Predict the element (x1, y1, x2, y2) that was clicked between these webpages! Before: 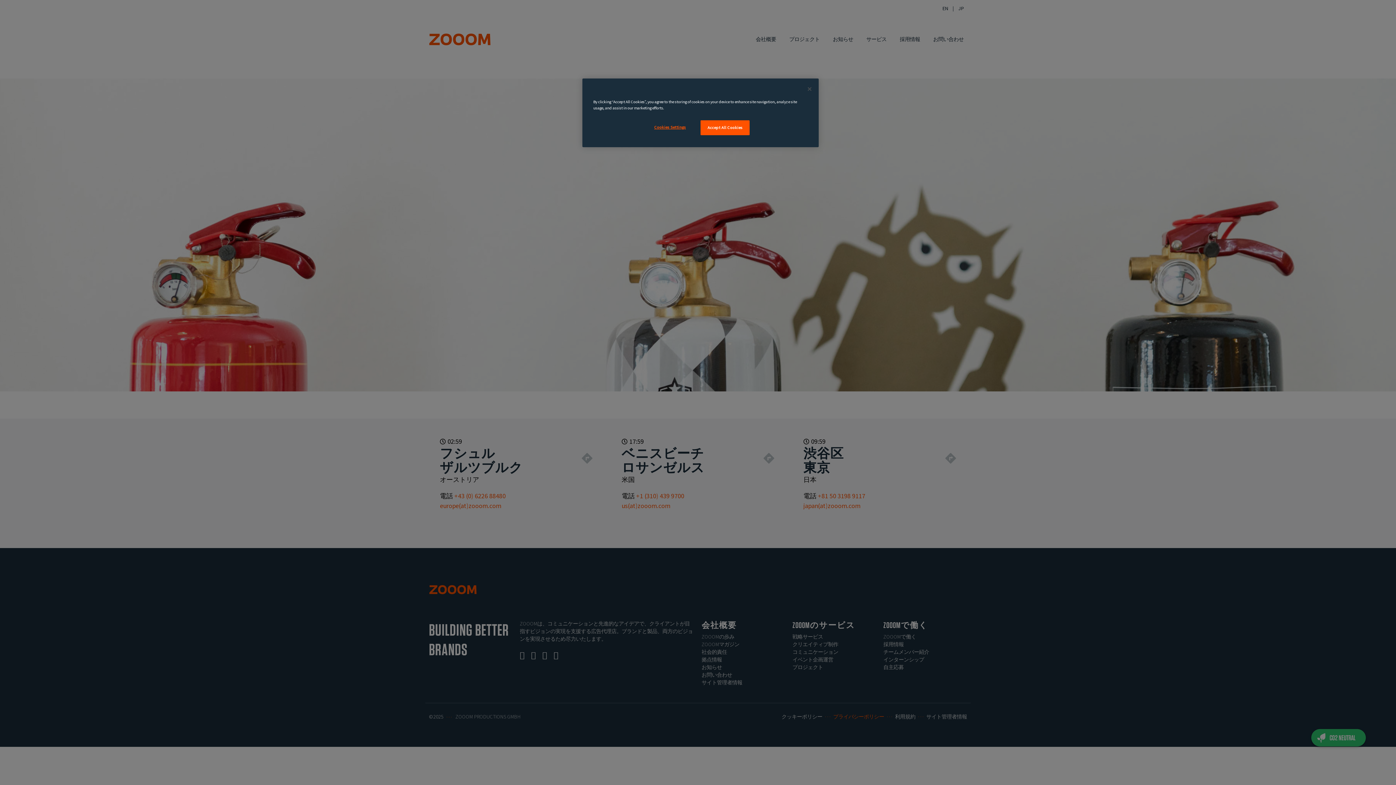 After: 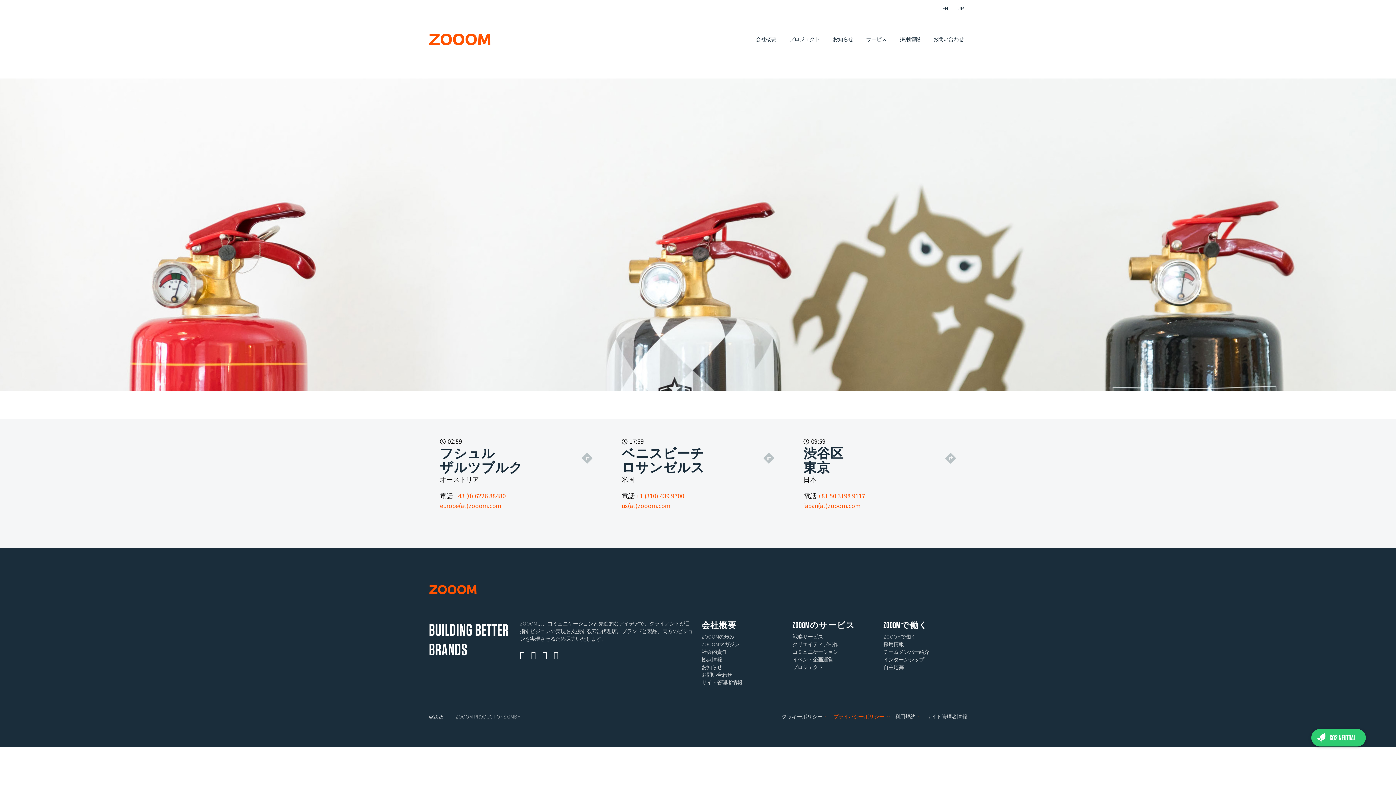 Action: label: Accept All Cookies bbox: (700, 120, 749, 135)